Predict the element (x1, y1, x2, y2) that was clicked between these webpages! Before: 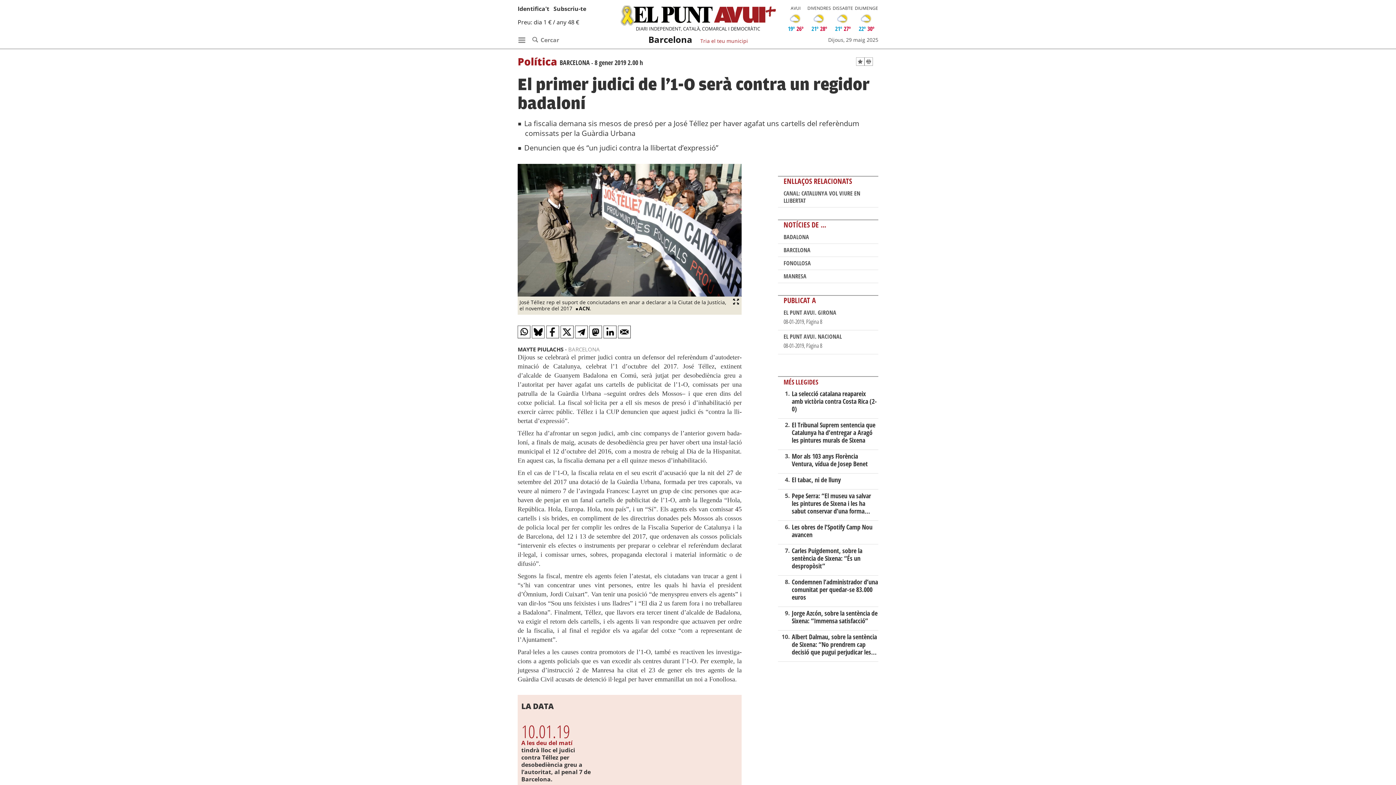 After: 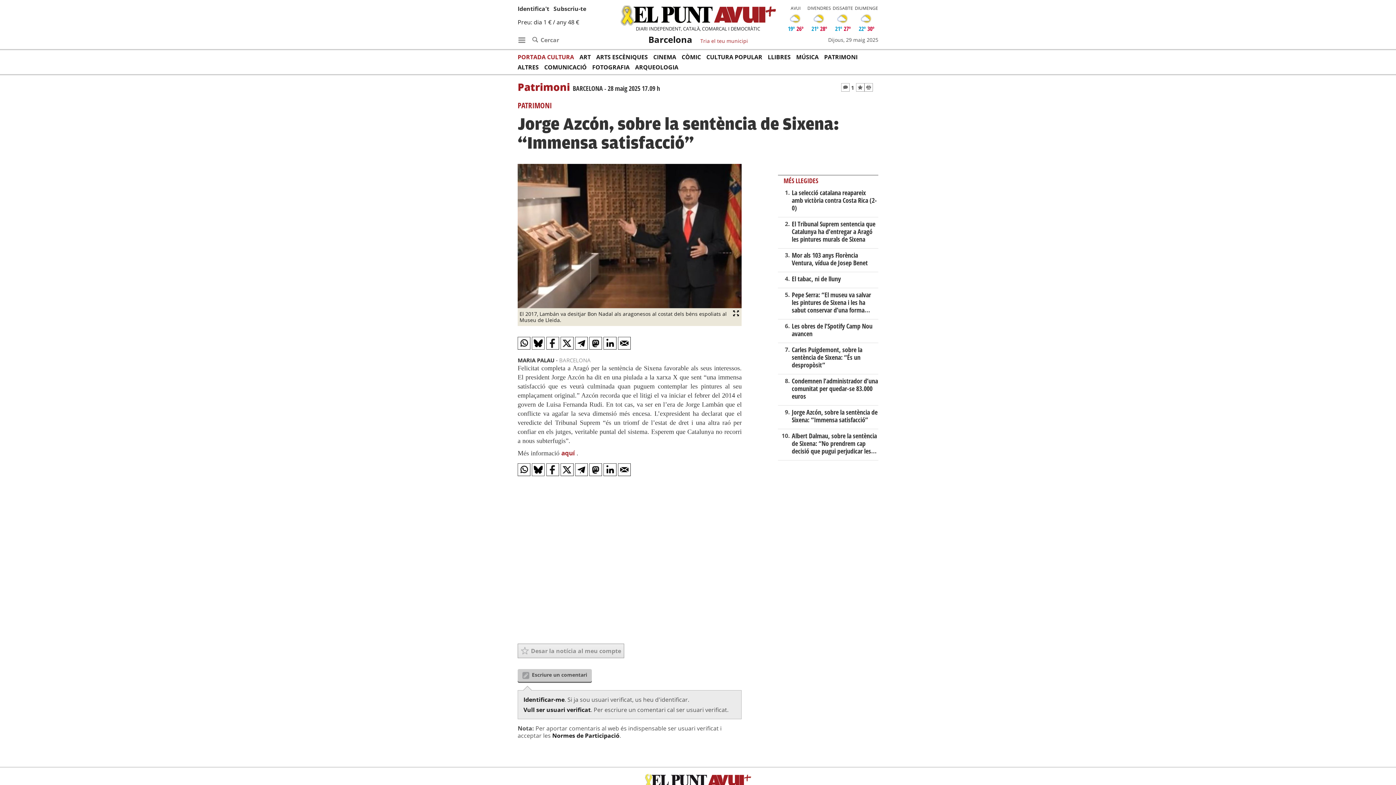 Action: label: Jorge Azcón, sobre la sentència de Sixena: “Immensa satisfacció” bbox: (791, 609, 877, 625)